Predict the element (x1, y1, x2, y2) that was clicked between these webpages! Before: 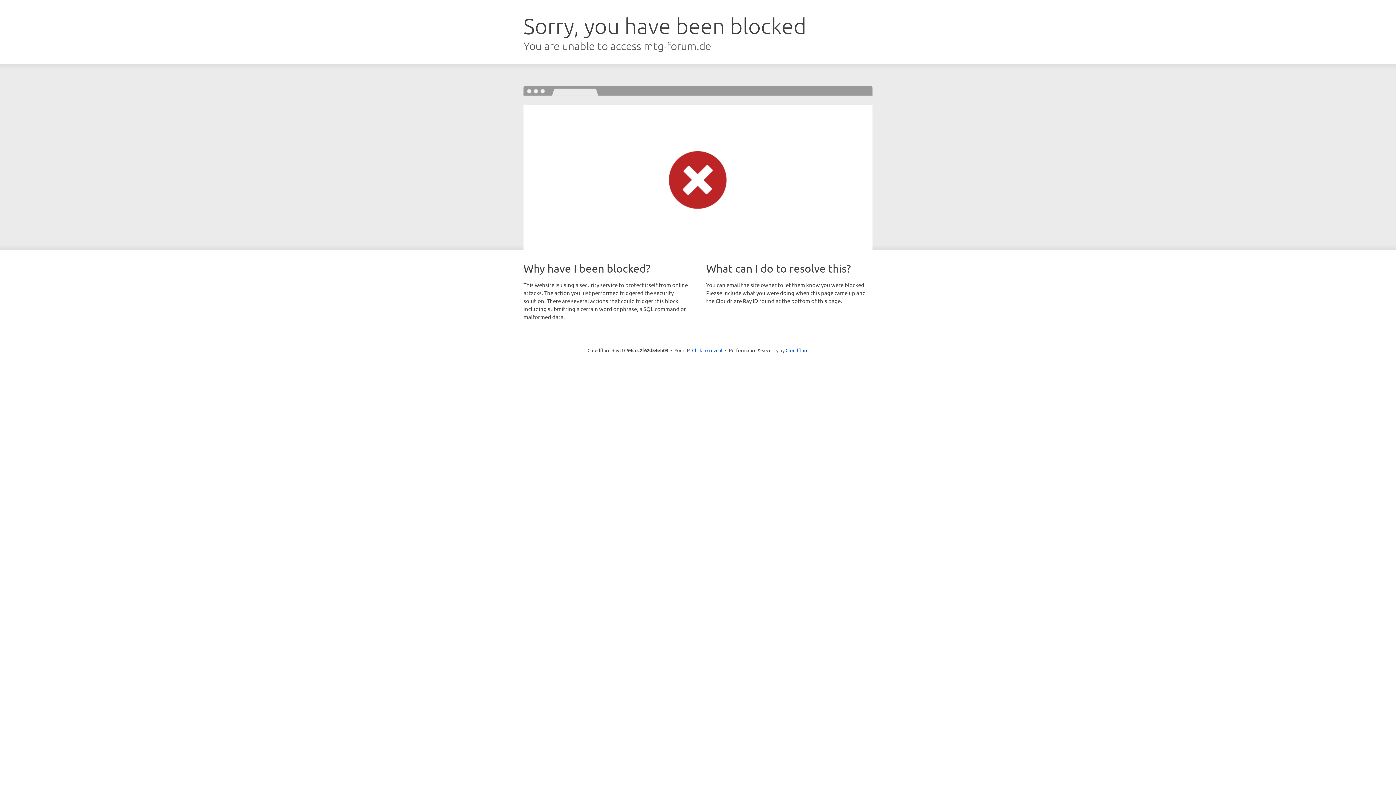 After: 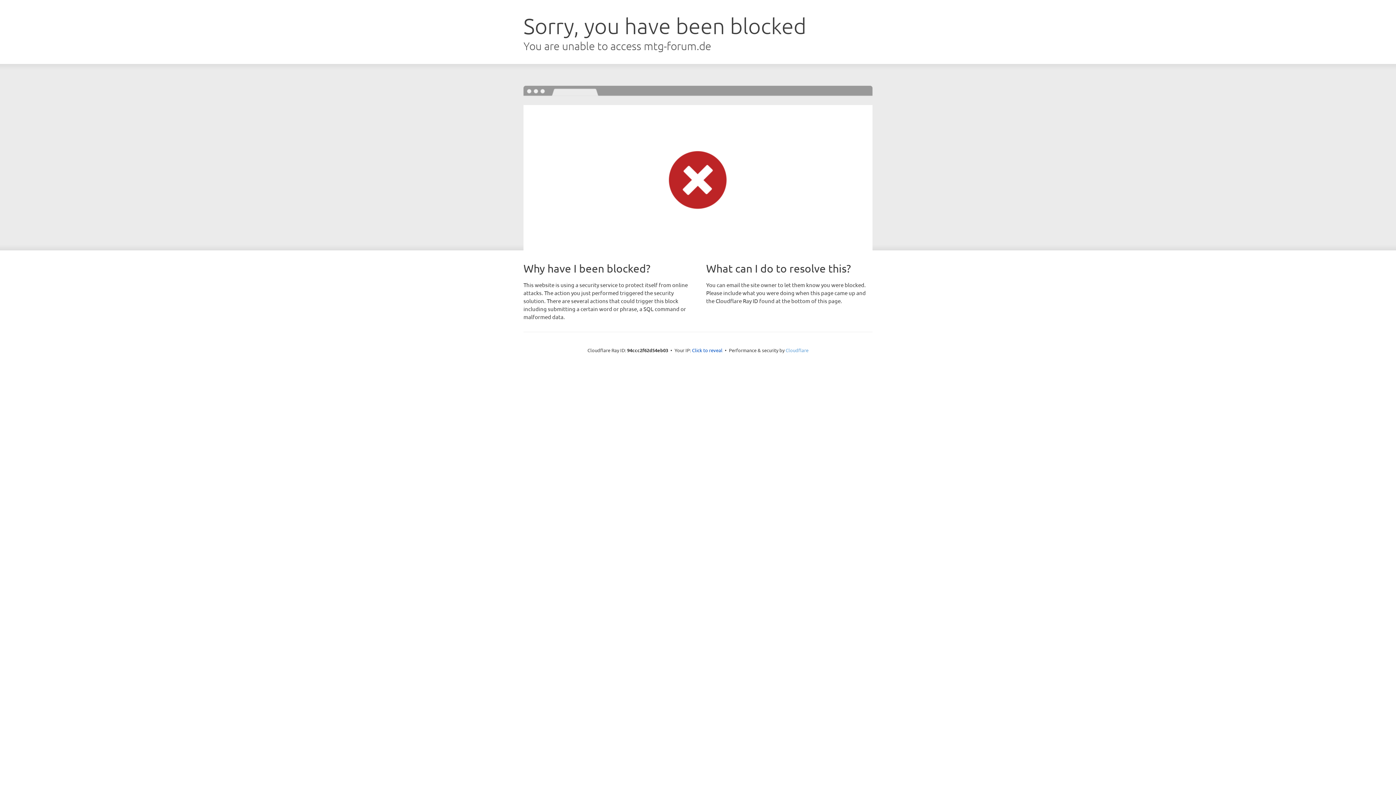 Action: label: Cloudflare bbox: (785, 347, 808, 353)